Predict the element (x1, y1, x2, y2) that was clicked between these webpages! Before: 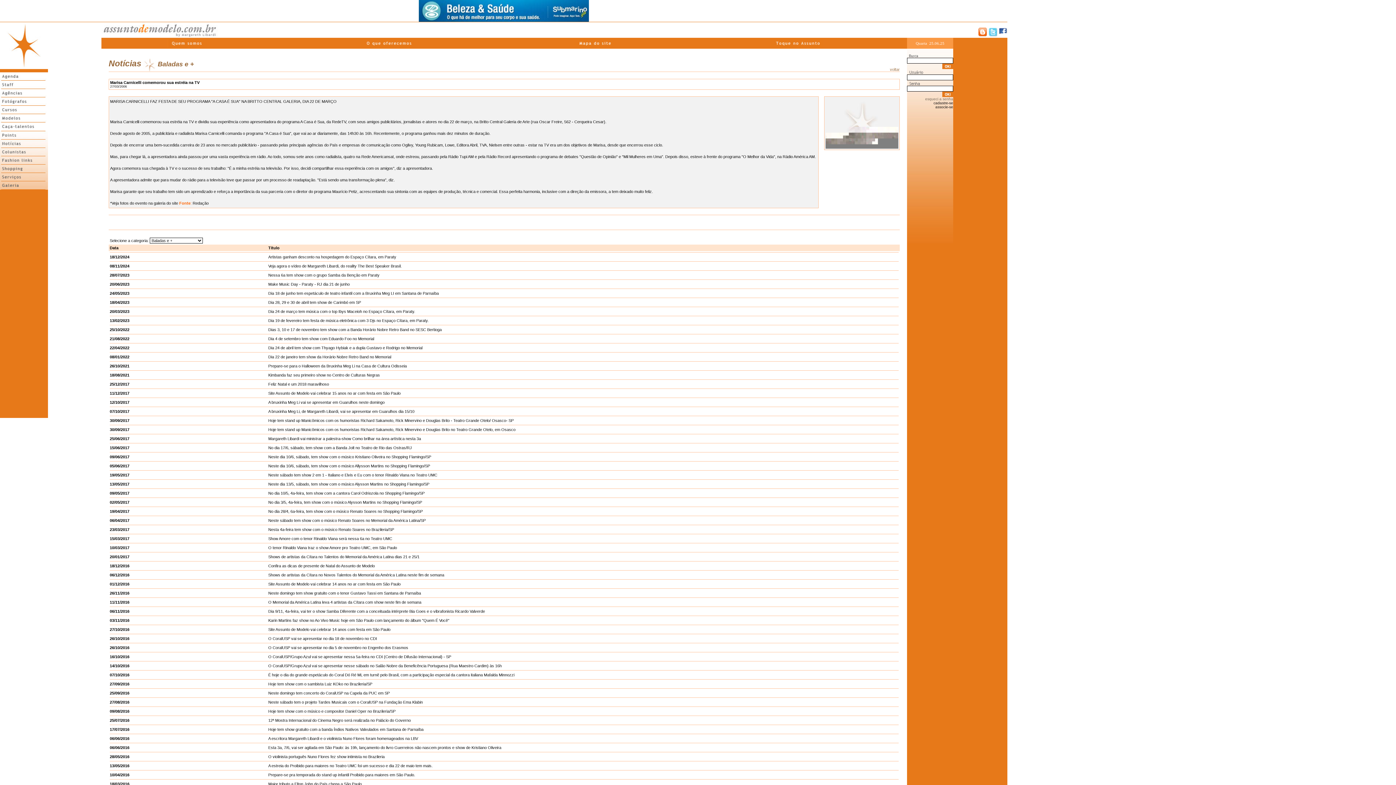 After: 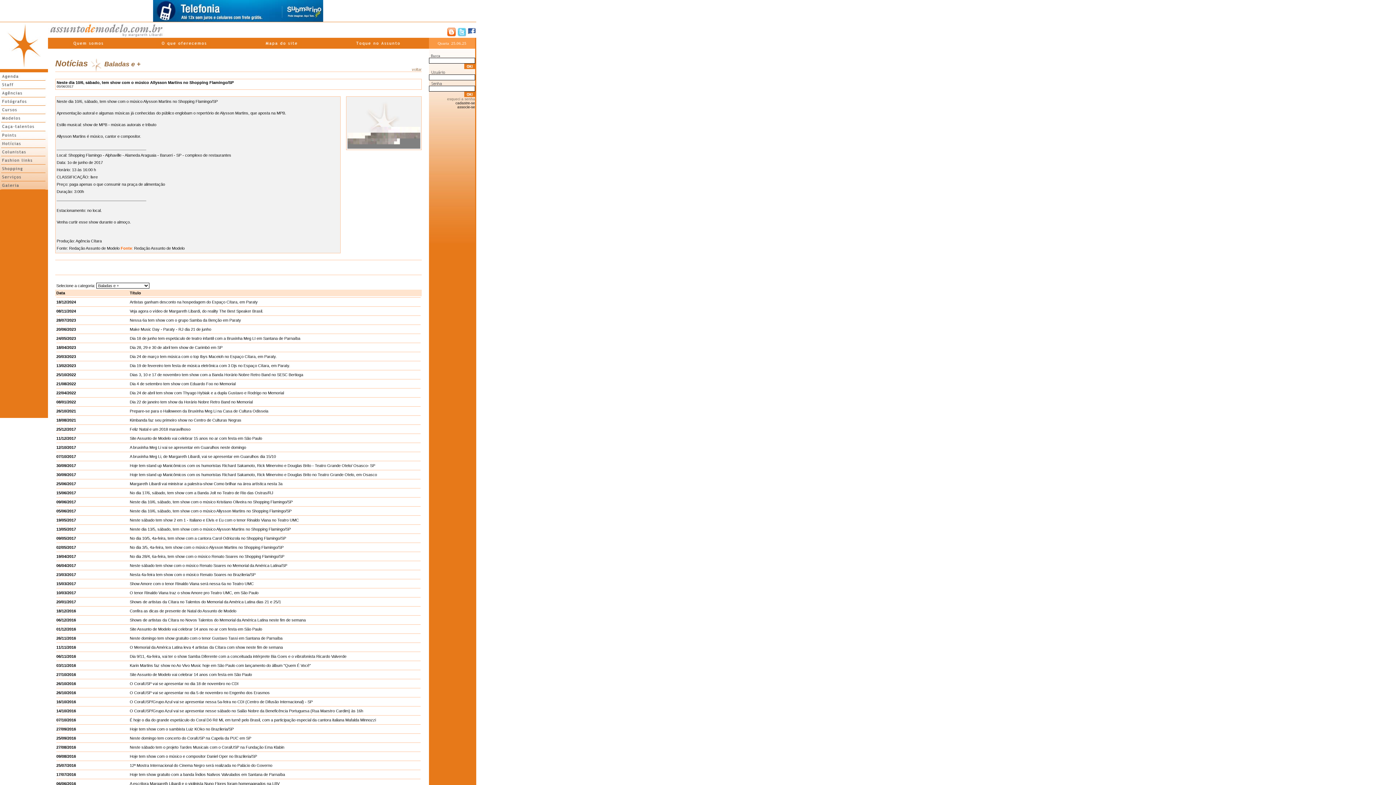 Action: label: Neste dia 10/6, sábado, tem show com o músico Allysson Martins no Shopping Flamingo/SP bbox: (268, 462, 430, 466)